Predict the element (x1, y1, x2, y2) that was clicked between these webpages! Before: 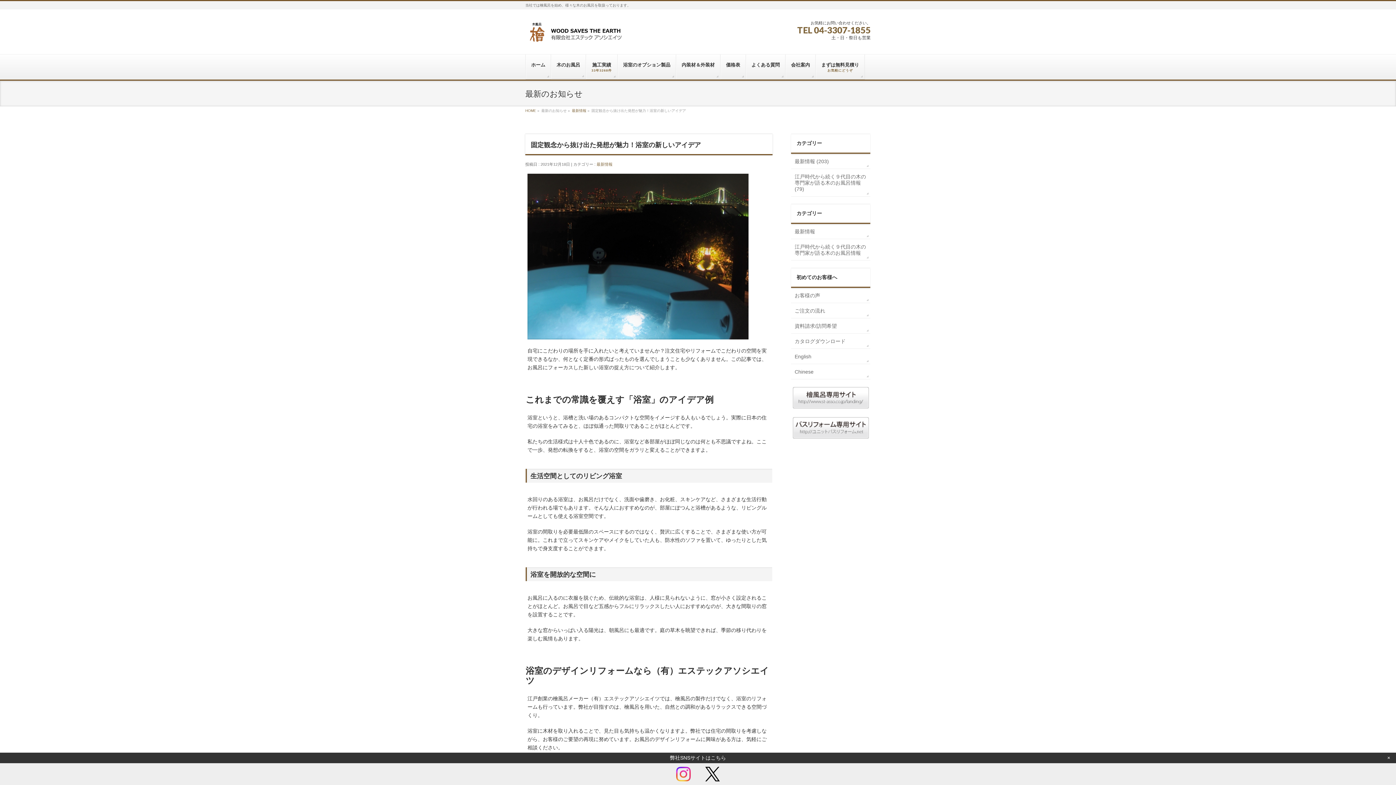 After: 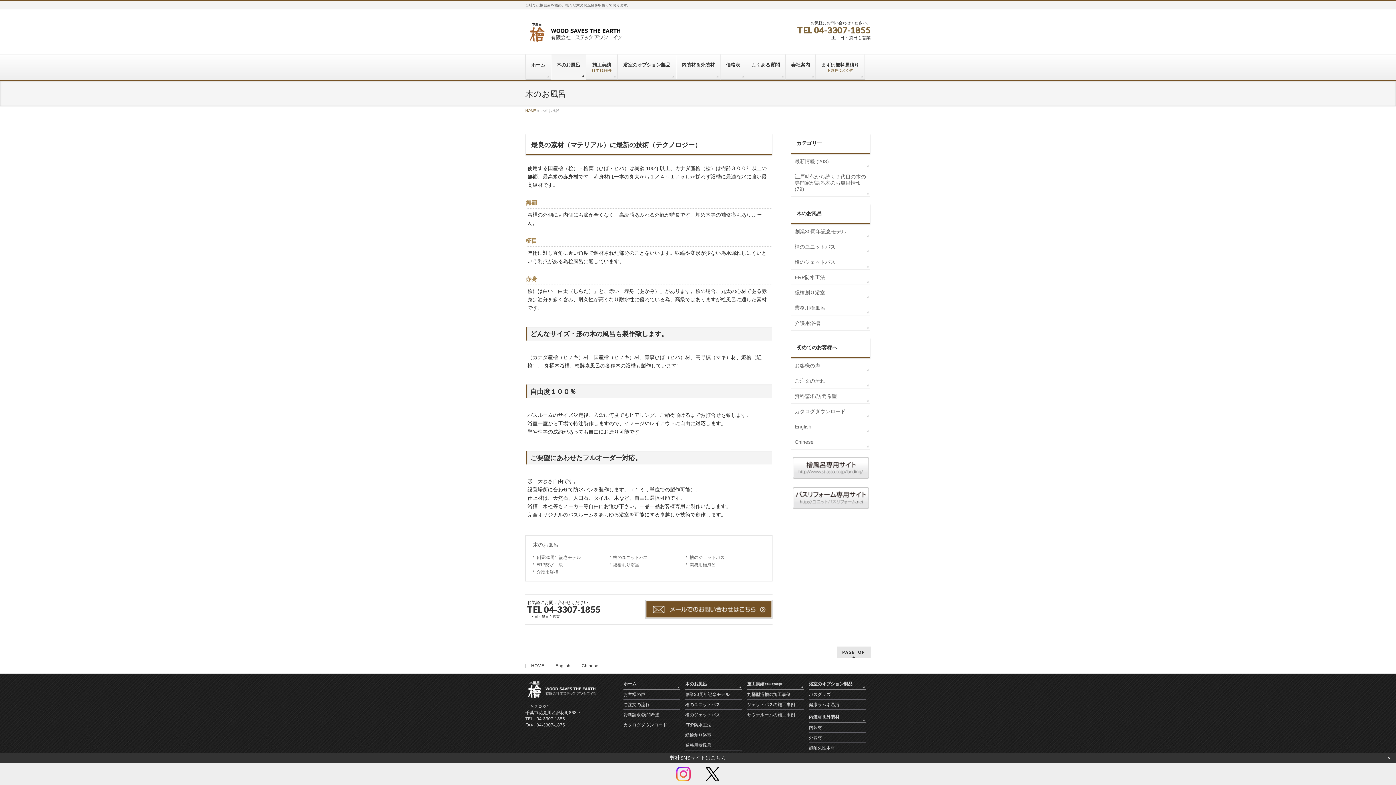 Action: bbox: (551, 54, 586, 79) label: 木のお風呂
　